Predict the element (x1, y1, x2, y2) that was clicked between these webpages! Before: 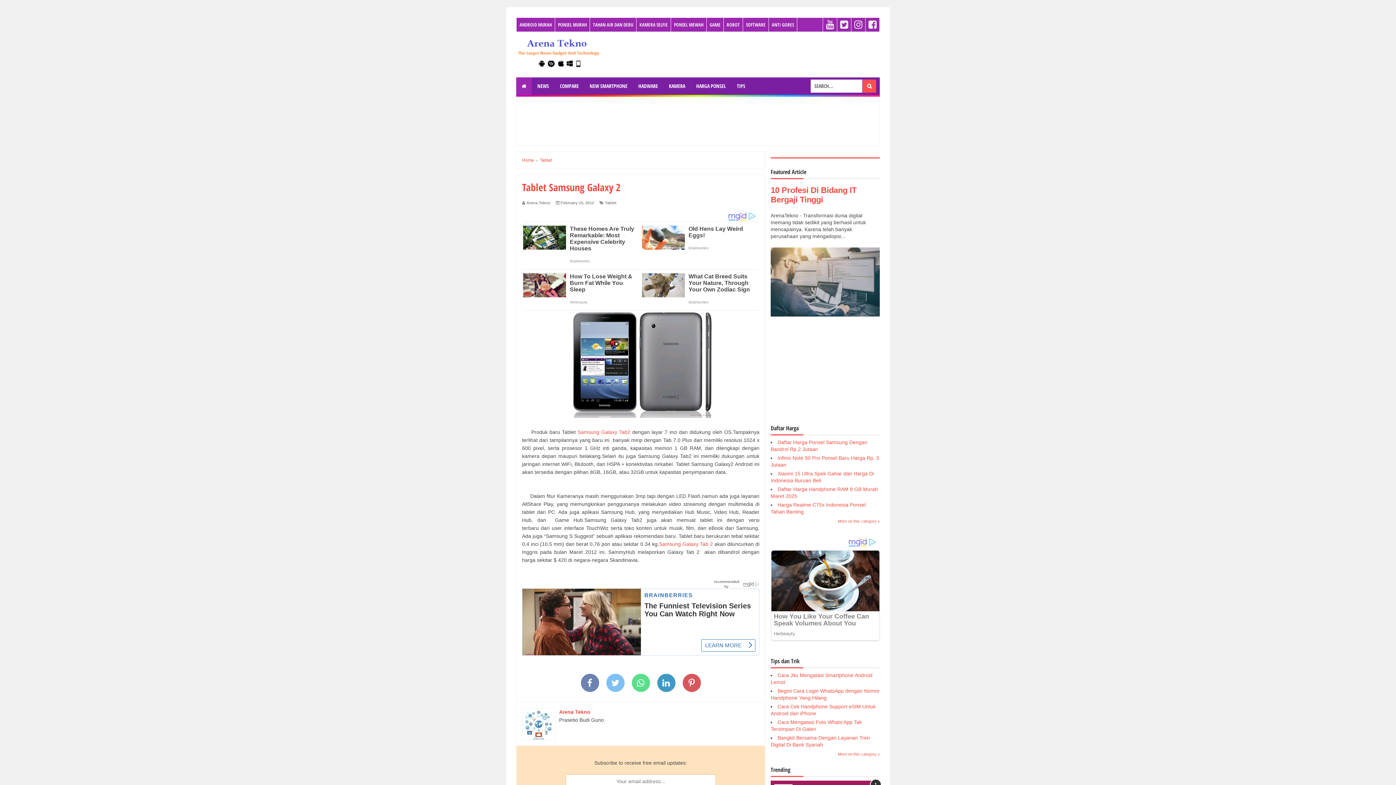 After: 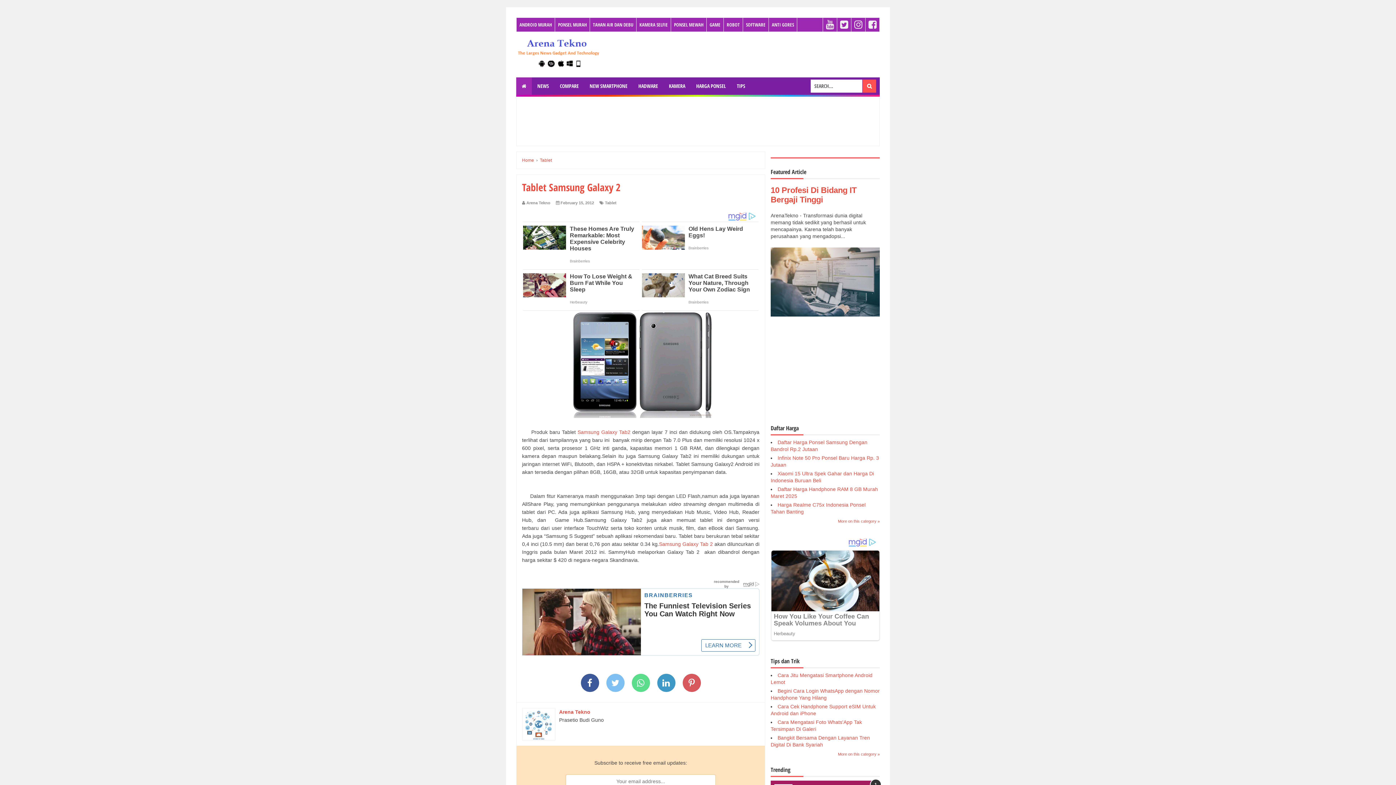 Action: bbox: (580, 674, 599, 692)